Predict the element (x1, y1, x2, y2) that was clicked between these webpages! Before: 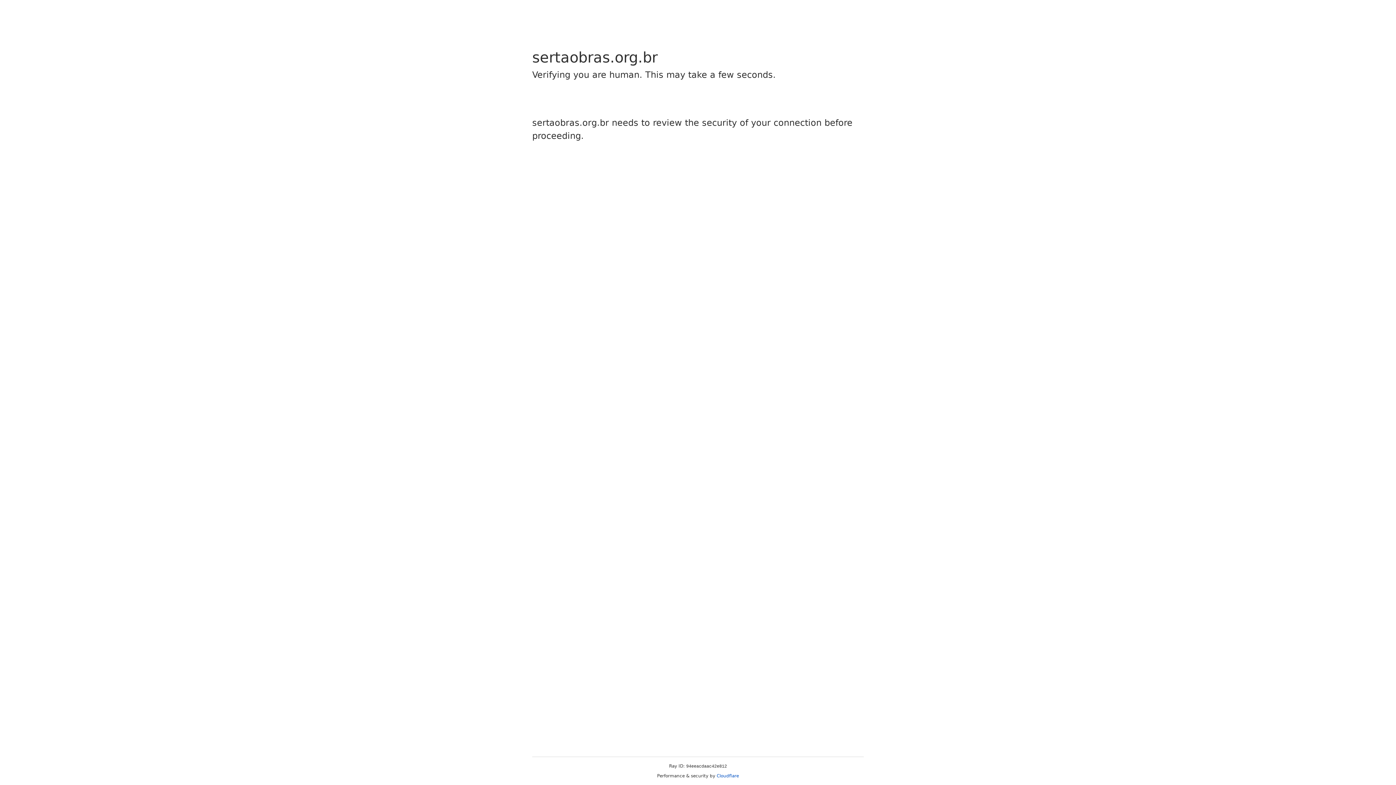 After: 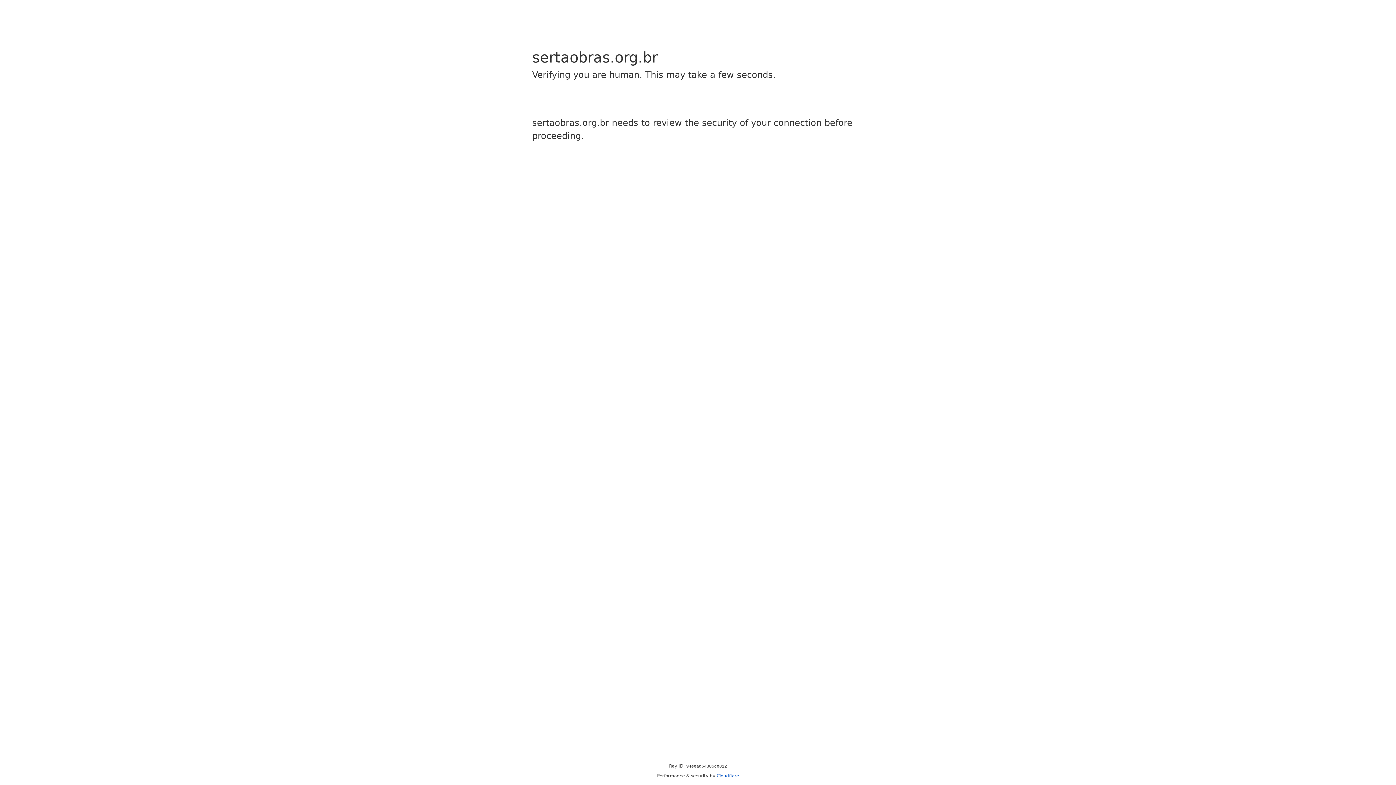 Action: label: Cloudflare bbox: (716, 773, 739, 778)